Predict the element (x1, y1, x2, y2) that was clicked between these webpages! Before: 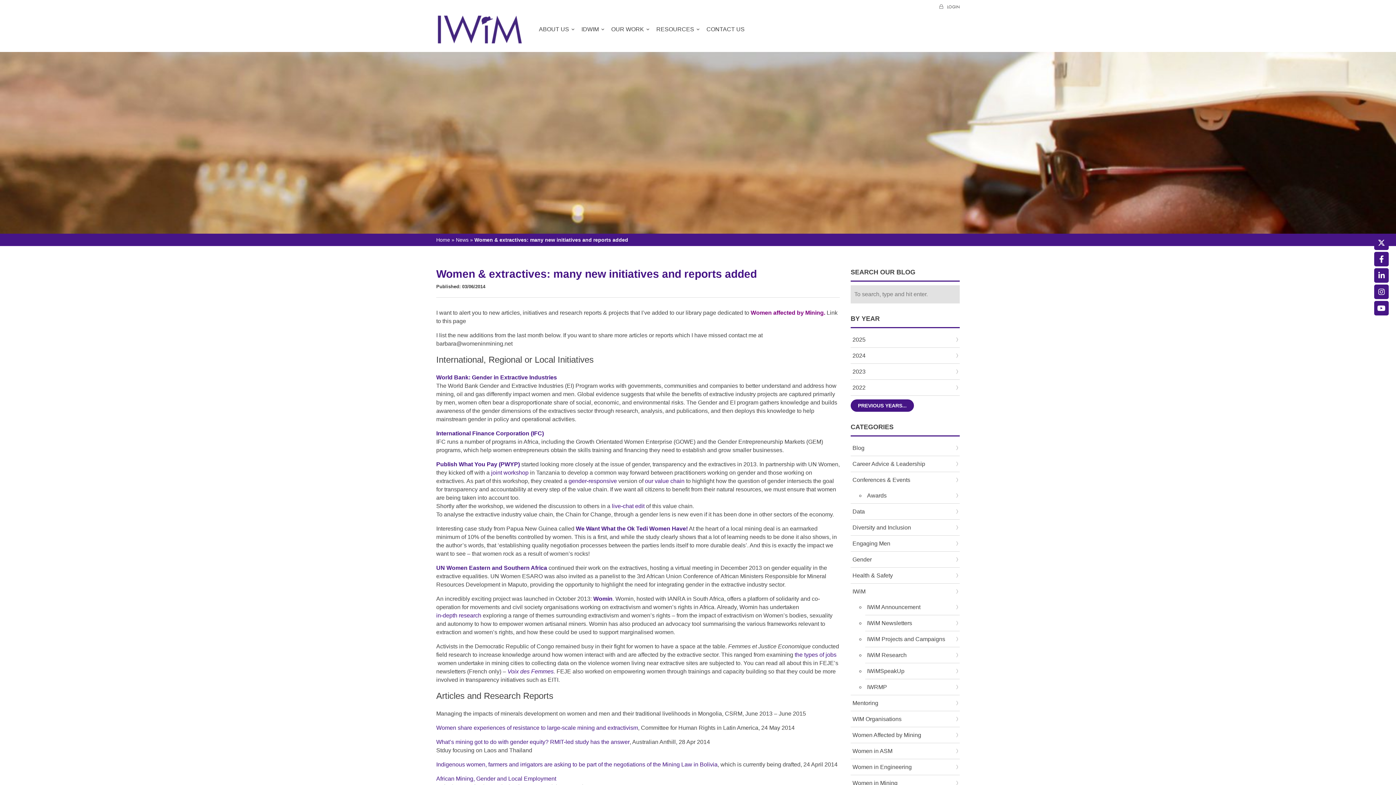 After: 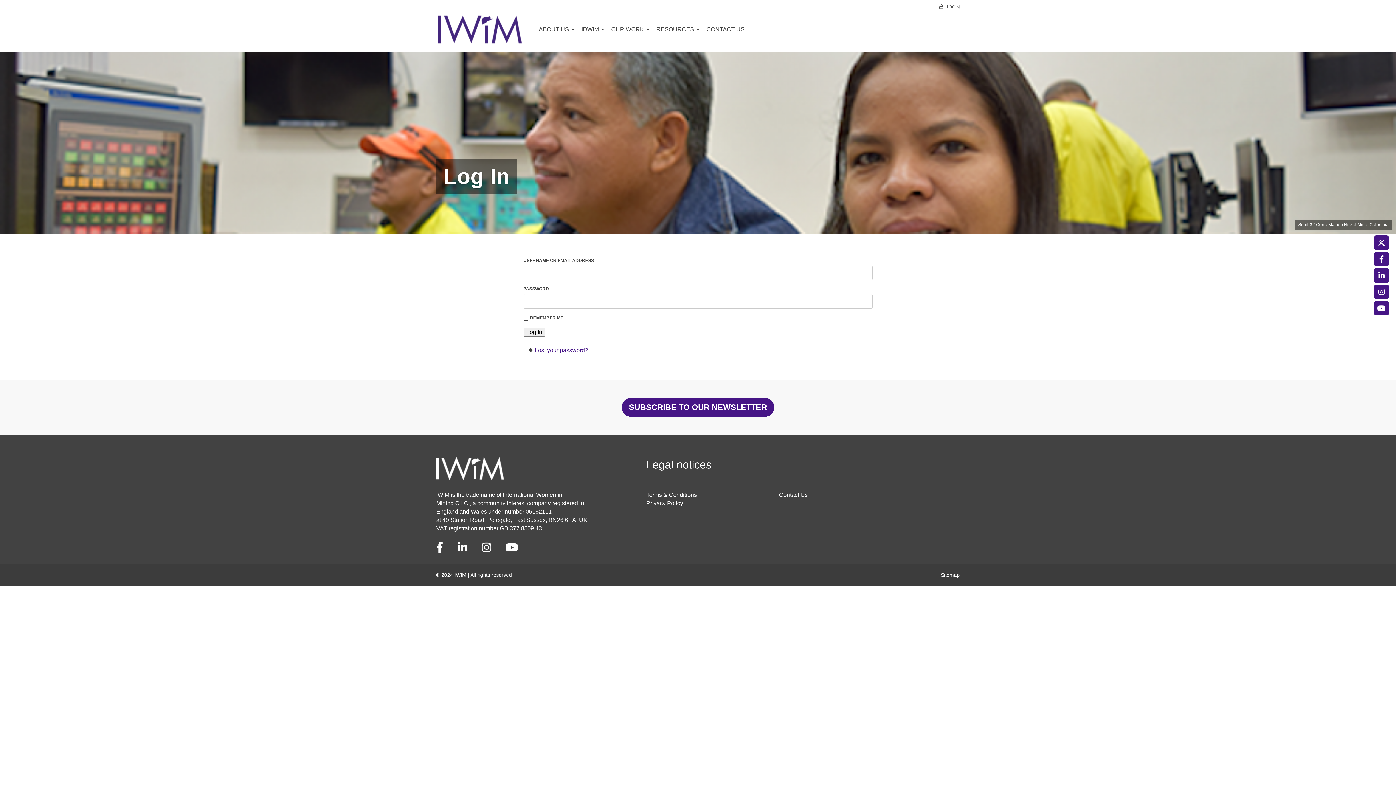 Action: label: LOGIN bbox: (939, 3, 960, 10)